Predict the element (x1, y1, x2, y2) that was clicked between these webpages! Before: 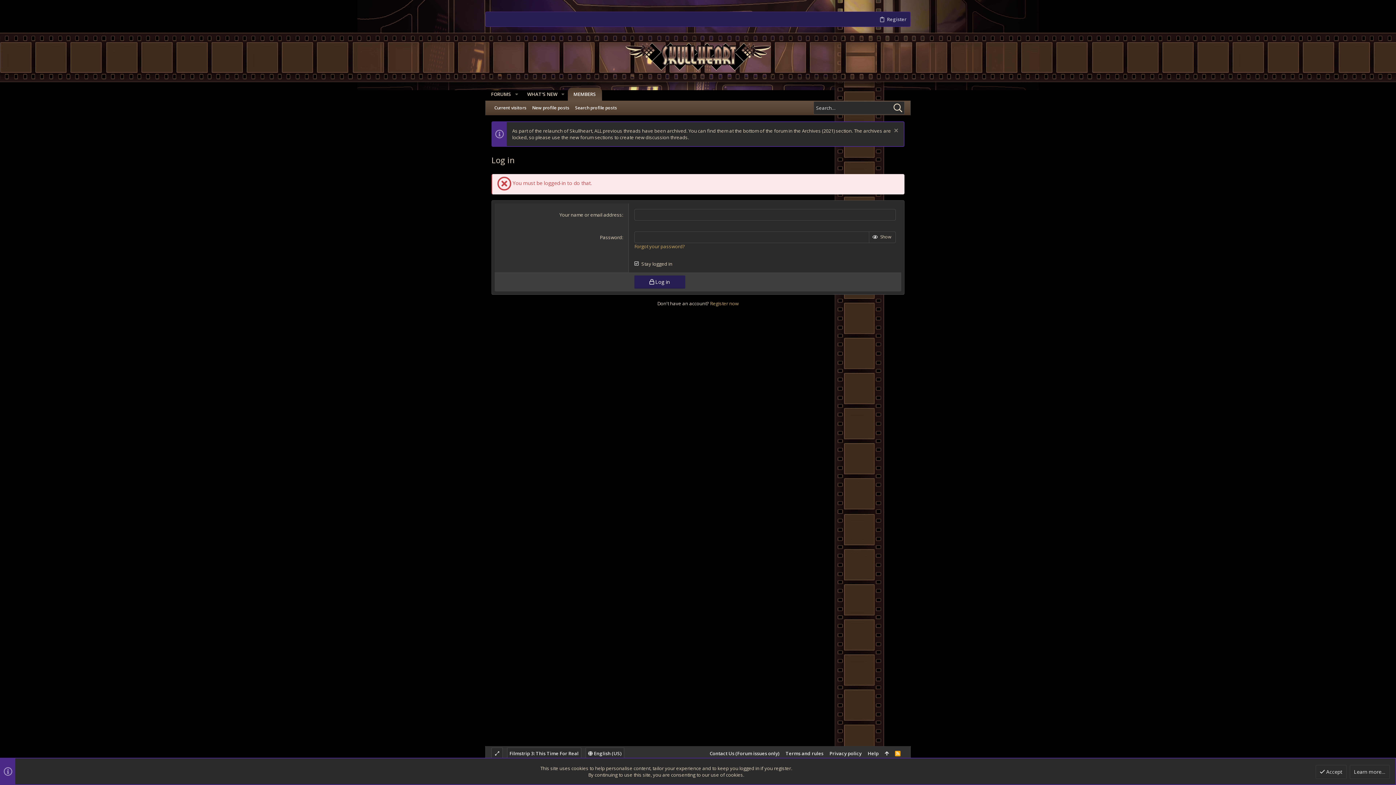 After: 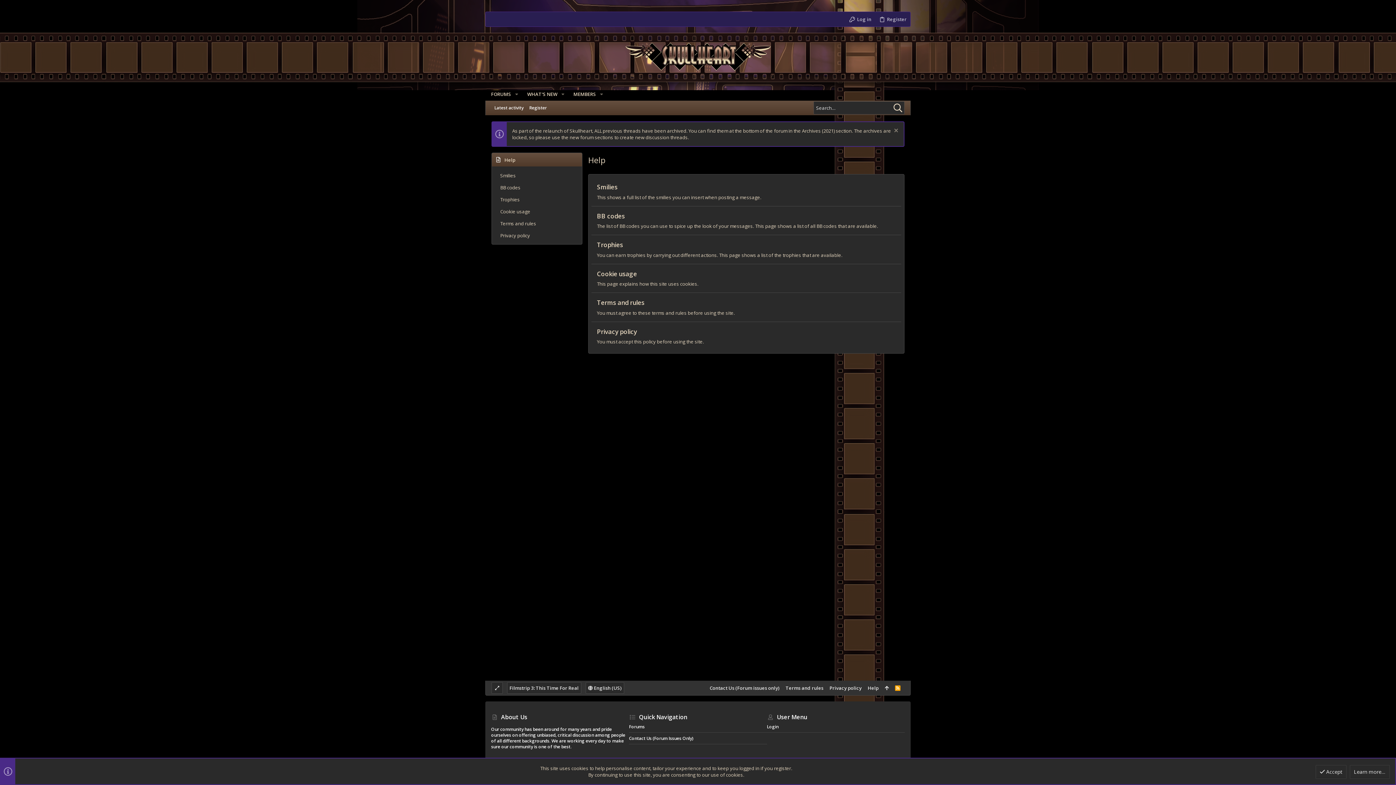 Action: label: Help bbox: (865, 748, 881, 759)